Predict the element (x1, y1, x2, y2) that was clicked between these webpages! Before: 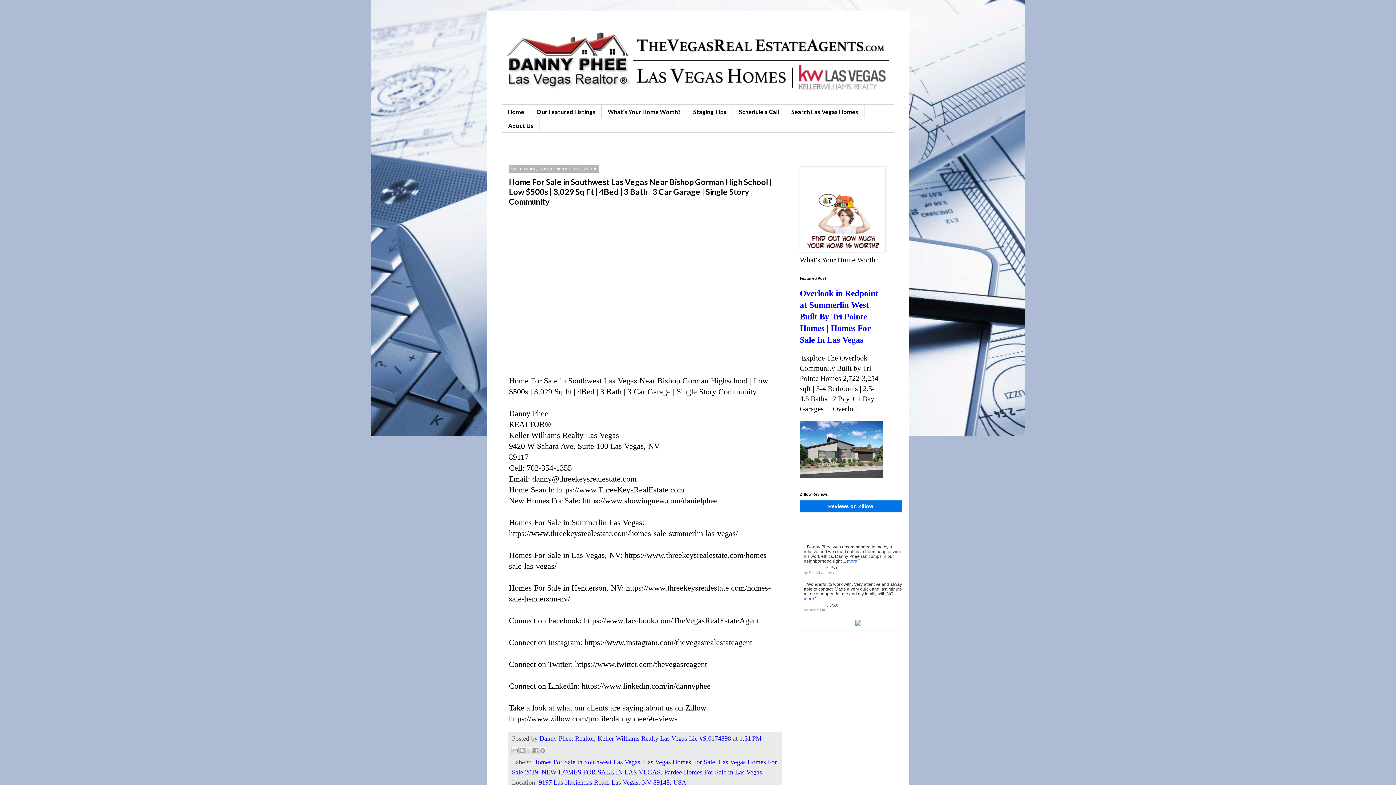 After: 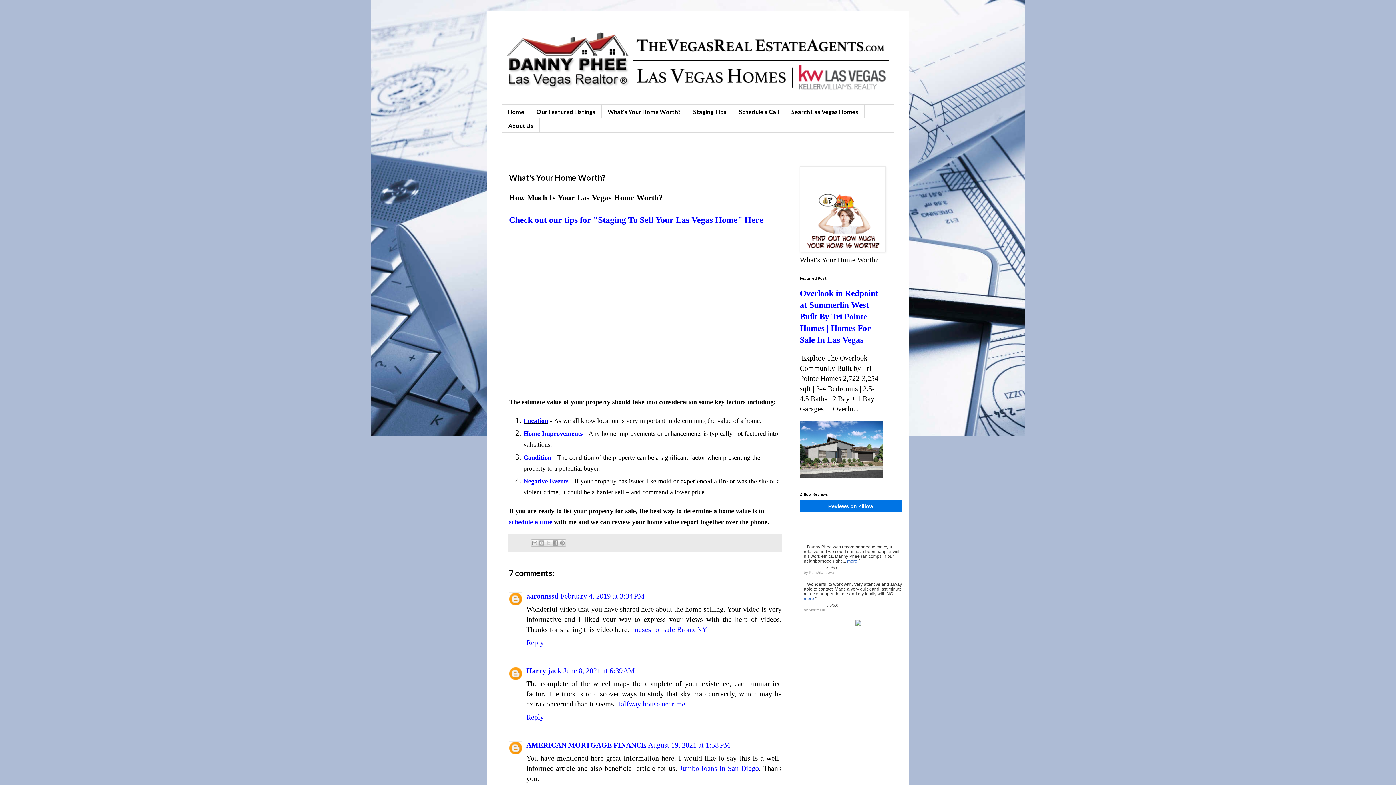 Action: bbox: (800, 245, 885, 253)